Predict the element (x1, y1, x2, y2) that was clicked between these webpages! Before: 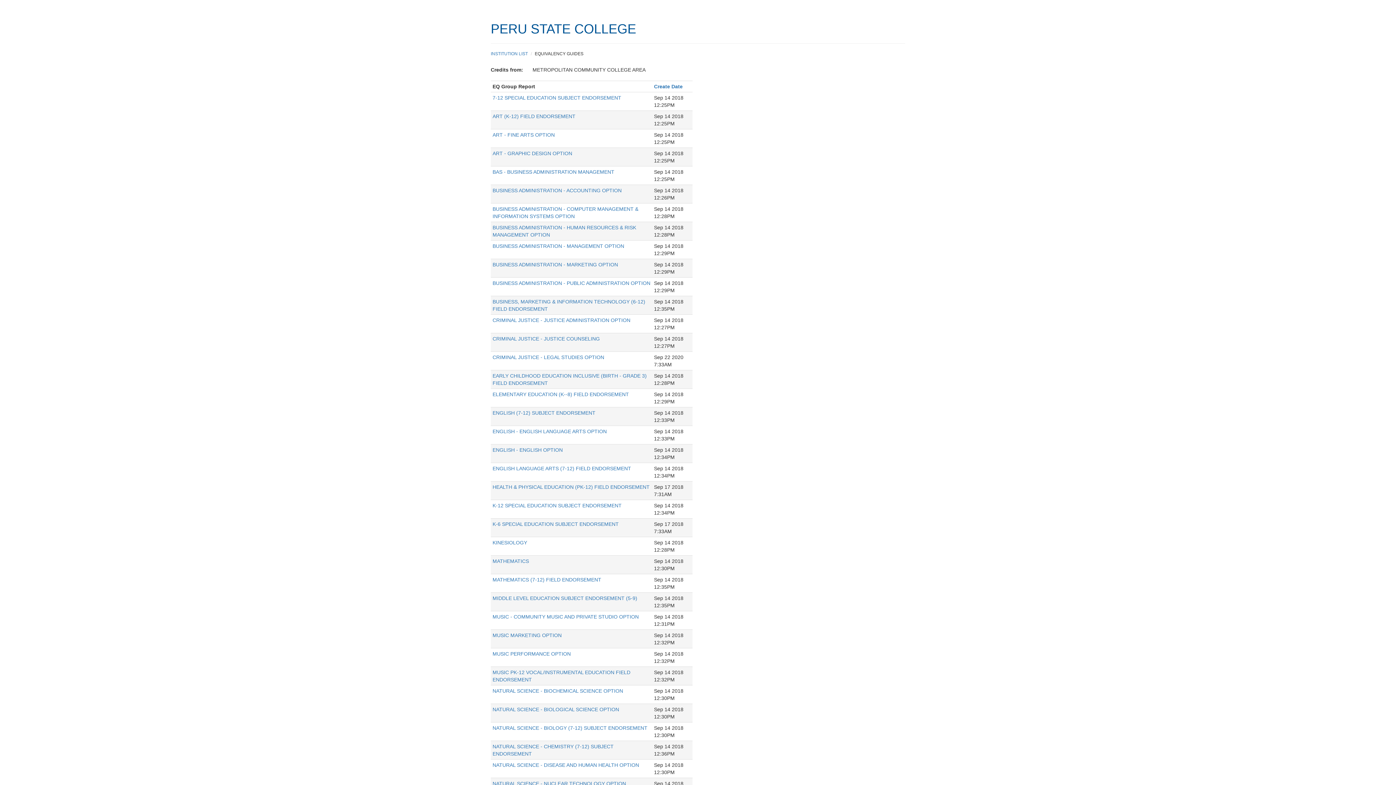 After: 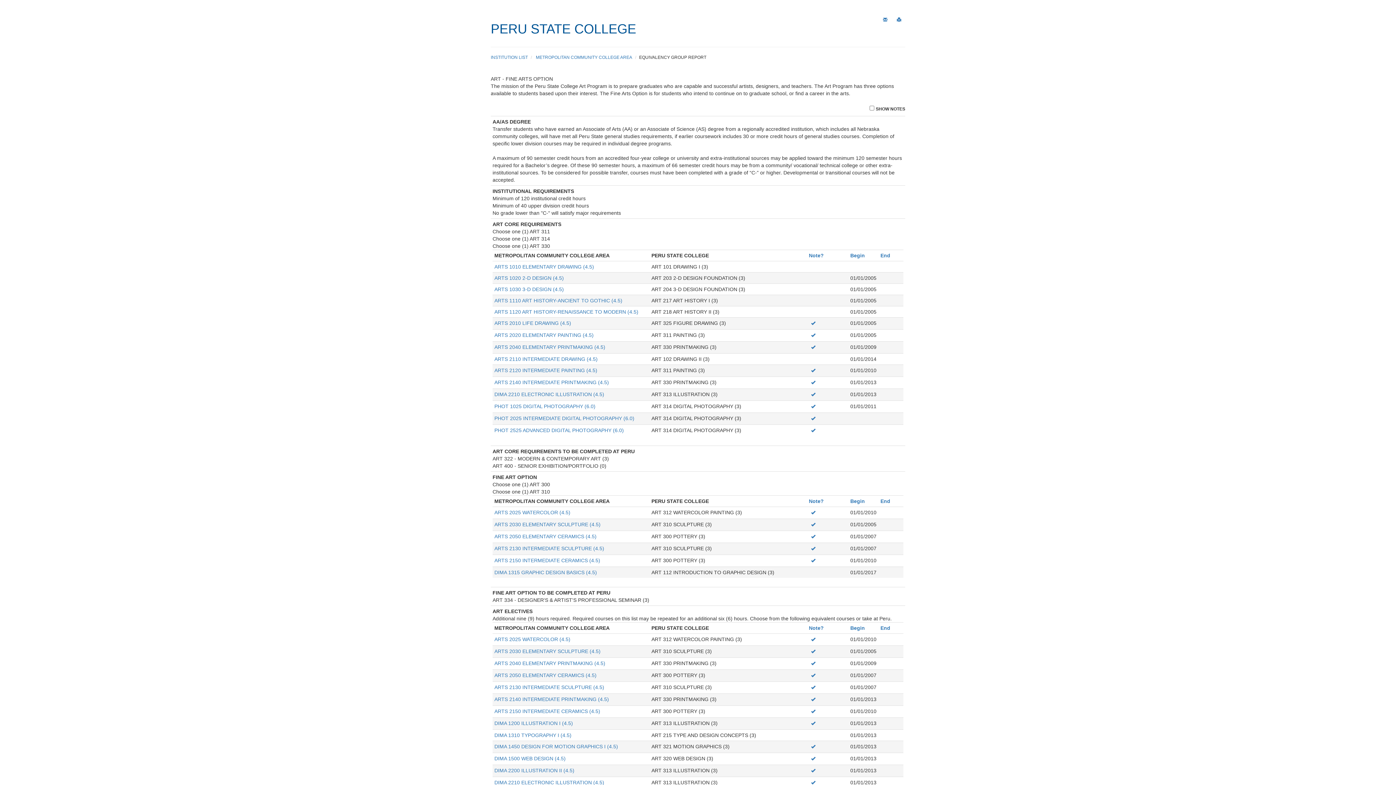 Action: bbox: (492, 132, 554, 137) label: ART - FINE ARTS OPTION